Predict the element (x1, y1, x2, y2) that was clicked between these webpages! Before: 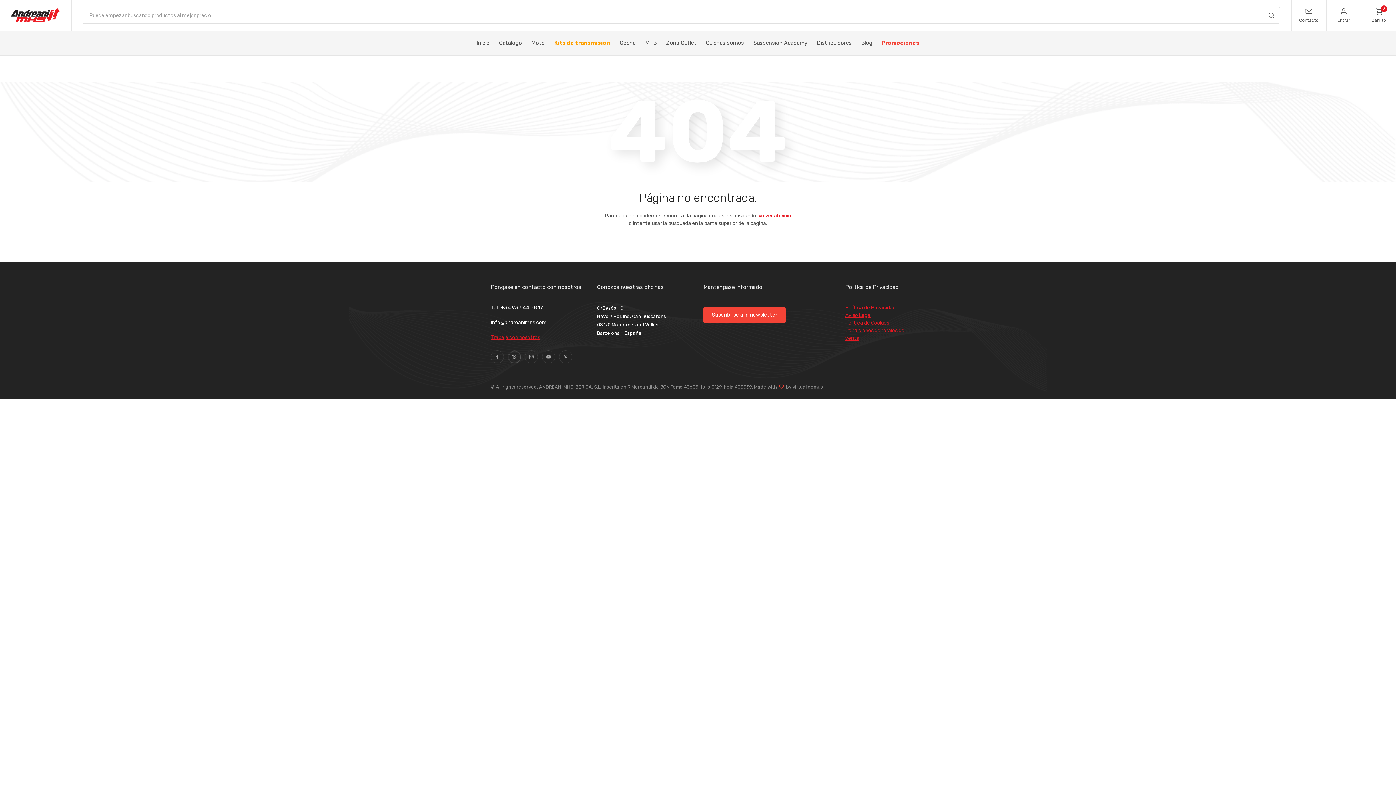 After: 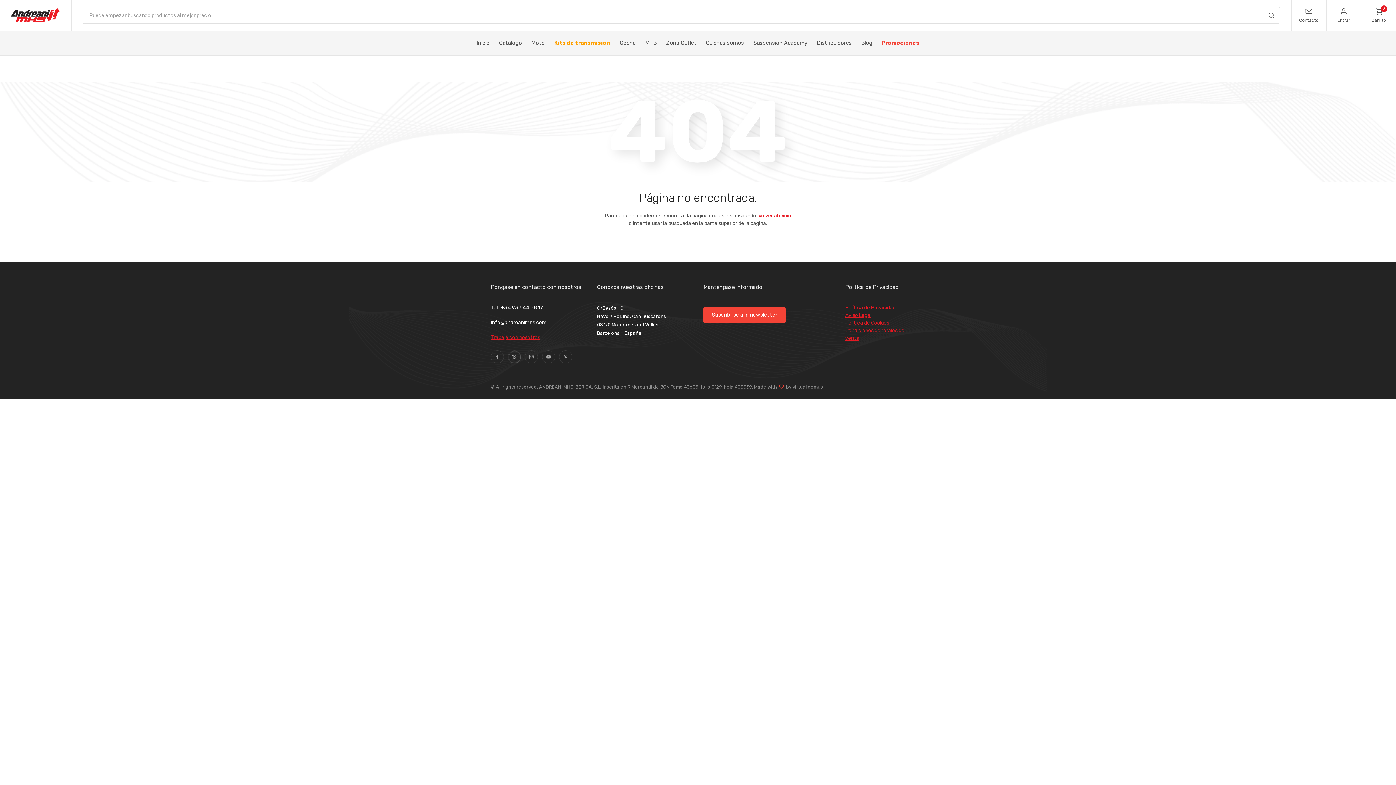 Action: bbox: (845, 320, 889, 326) label: Política de Cookies